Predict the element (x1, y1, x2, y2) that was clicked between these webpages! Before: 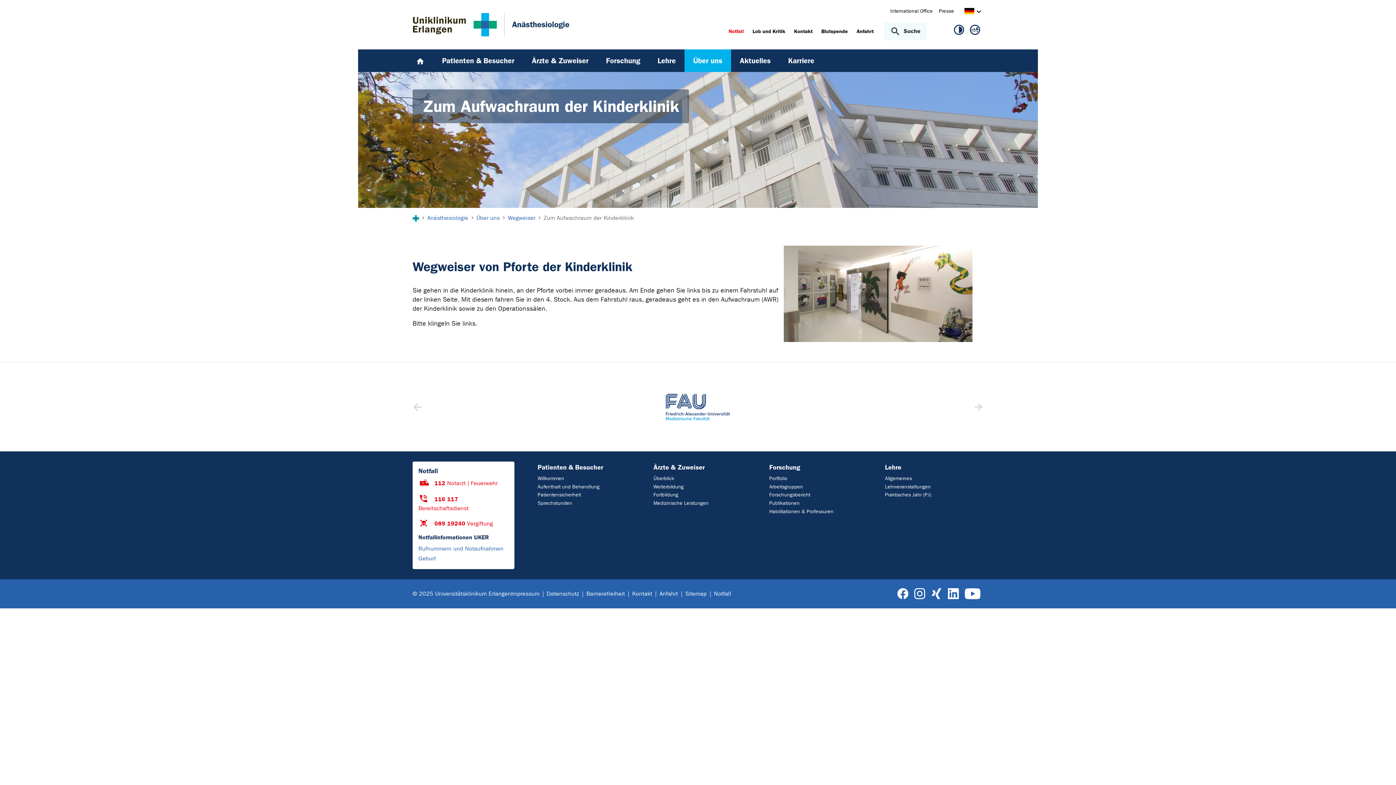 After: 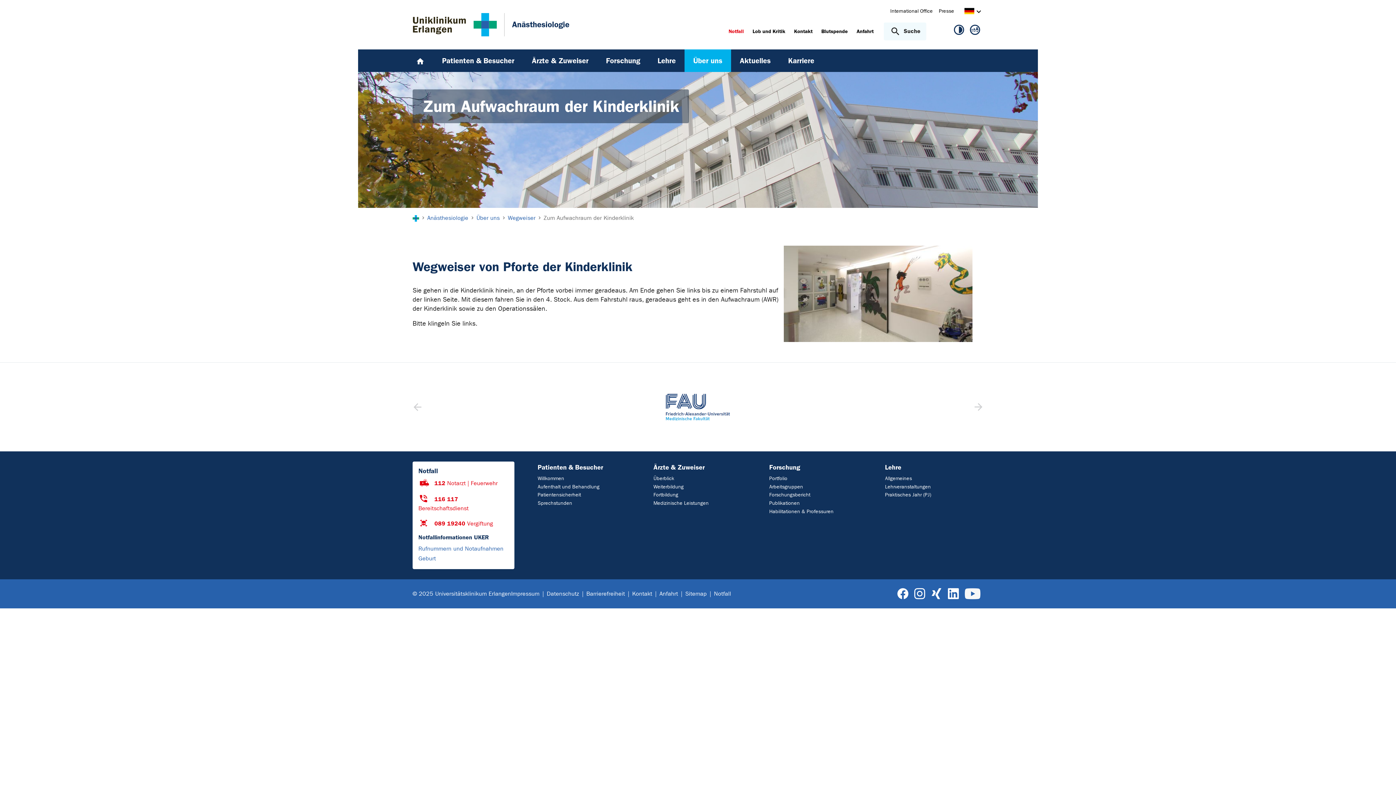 Action: bbox: (965, 588, 980, 600)